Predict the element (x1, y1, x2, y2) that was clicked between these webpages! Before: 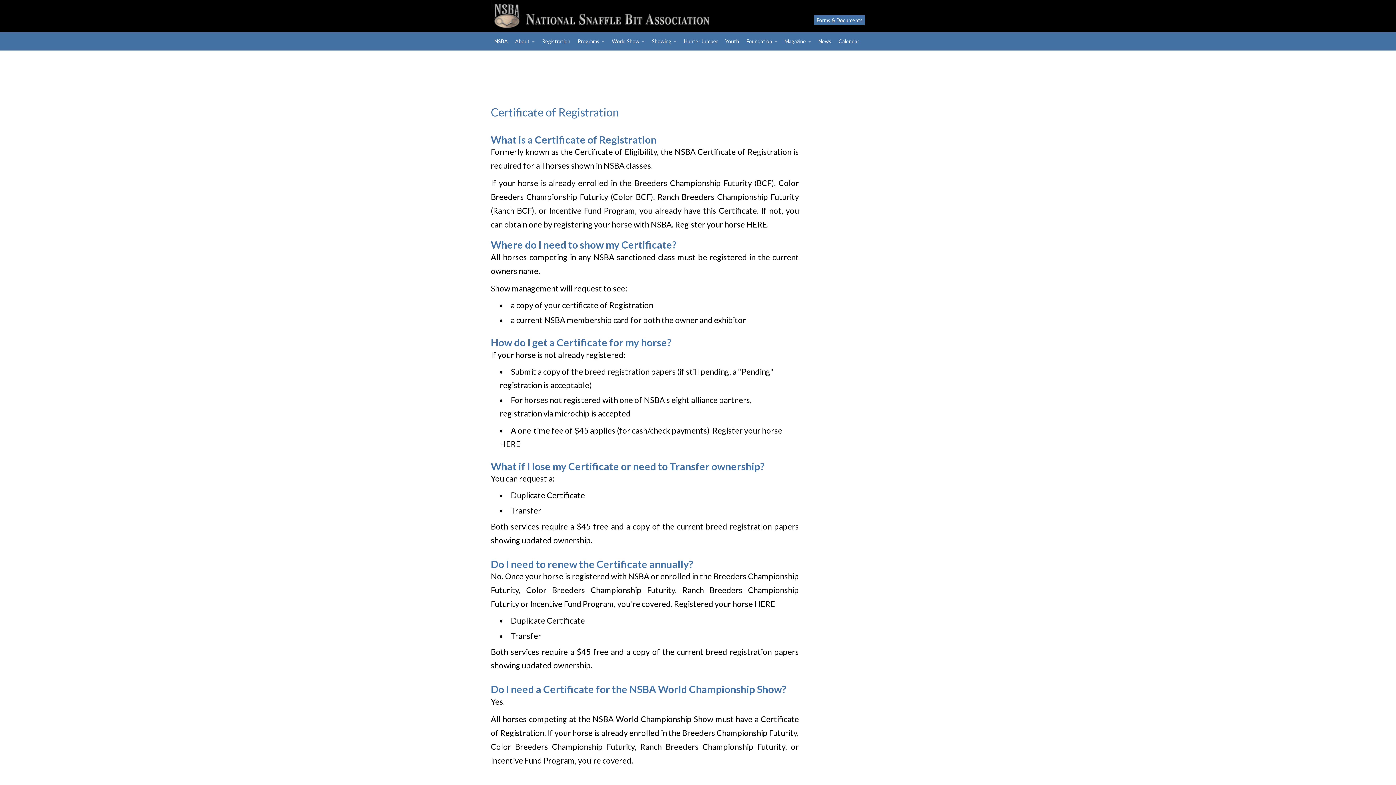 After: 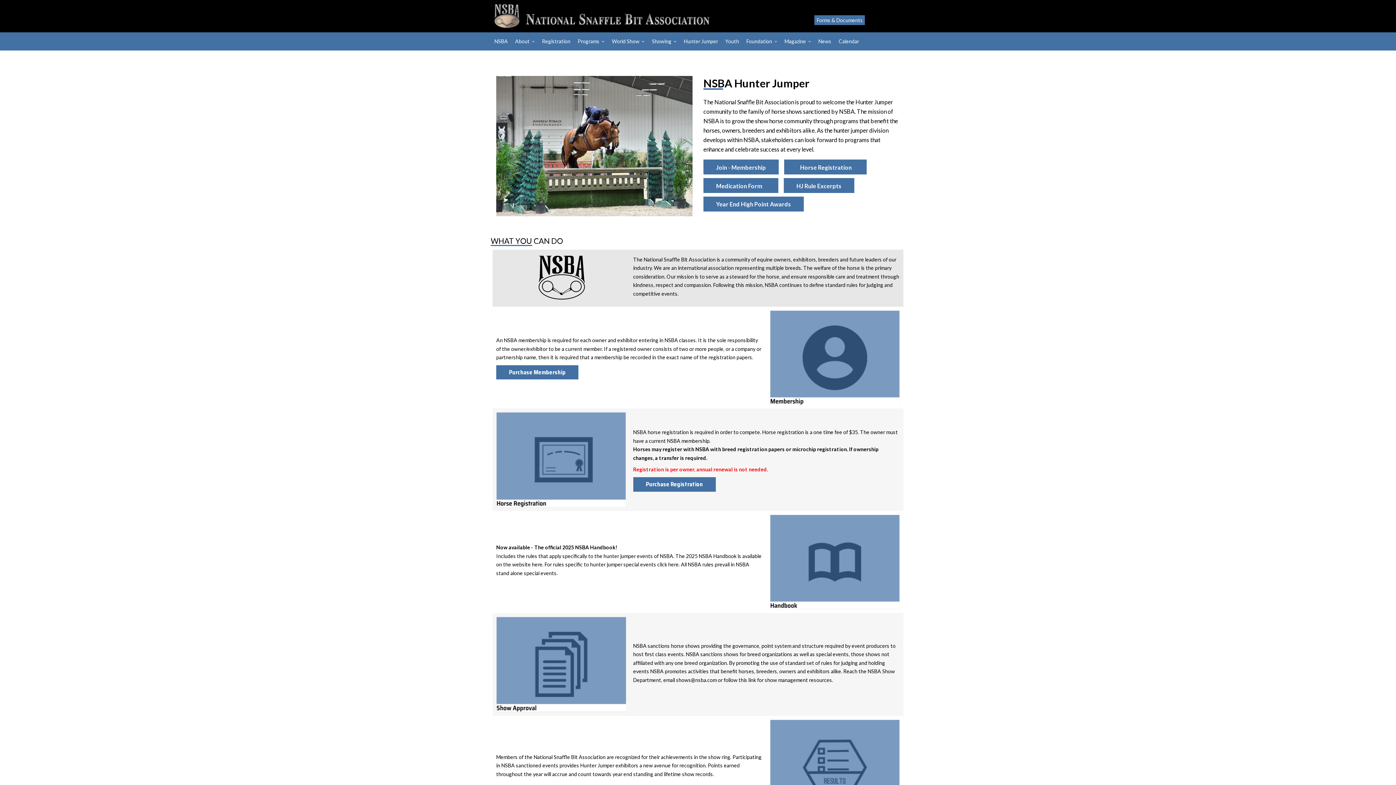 Action: label: Hunter Jumper bbox: (680, 32, 721, 50)